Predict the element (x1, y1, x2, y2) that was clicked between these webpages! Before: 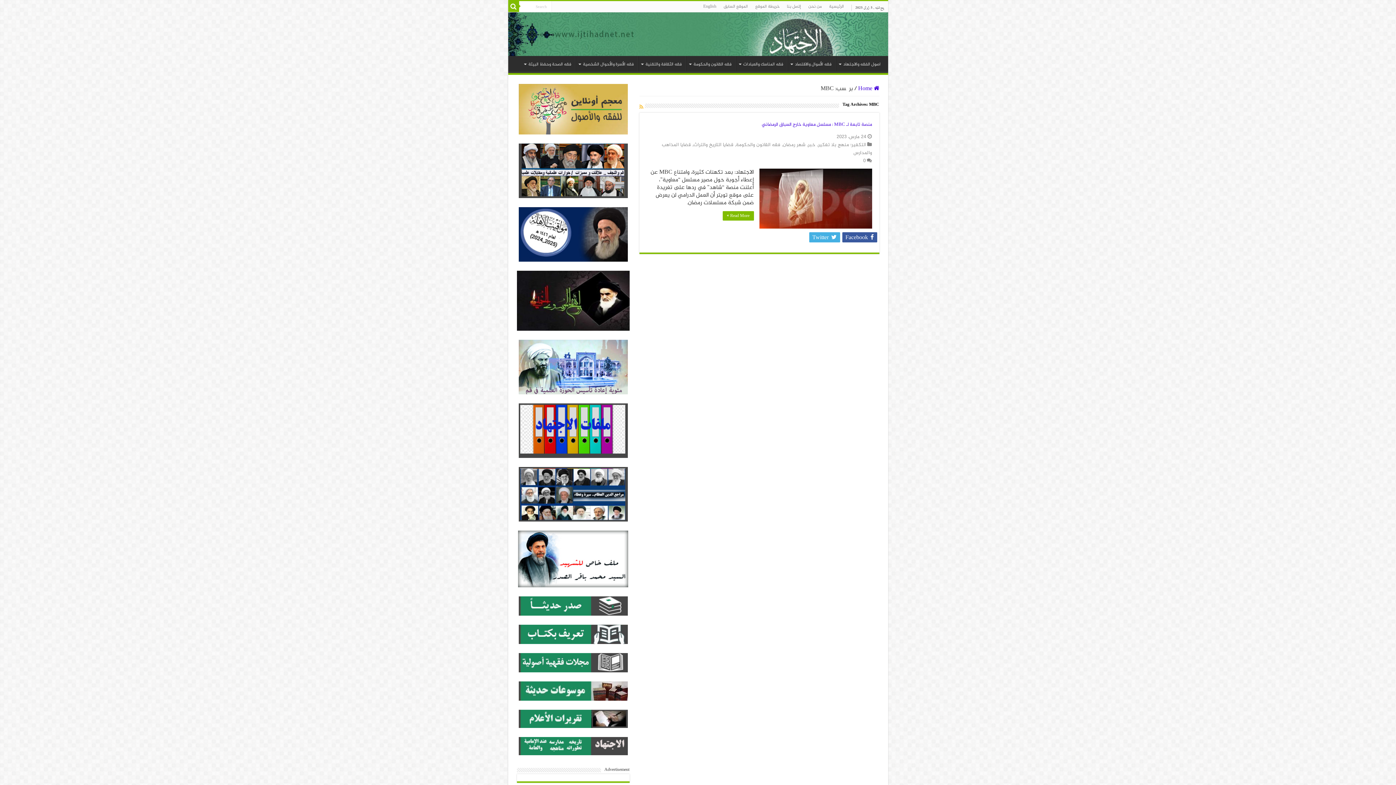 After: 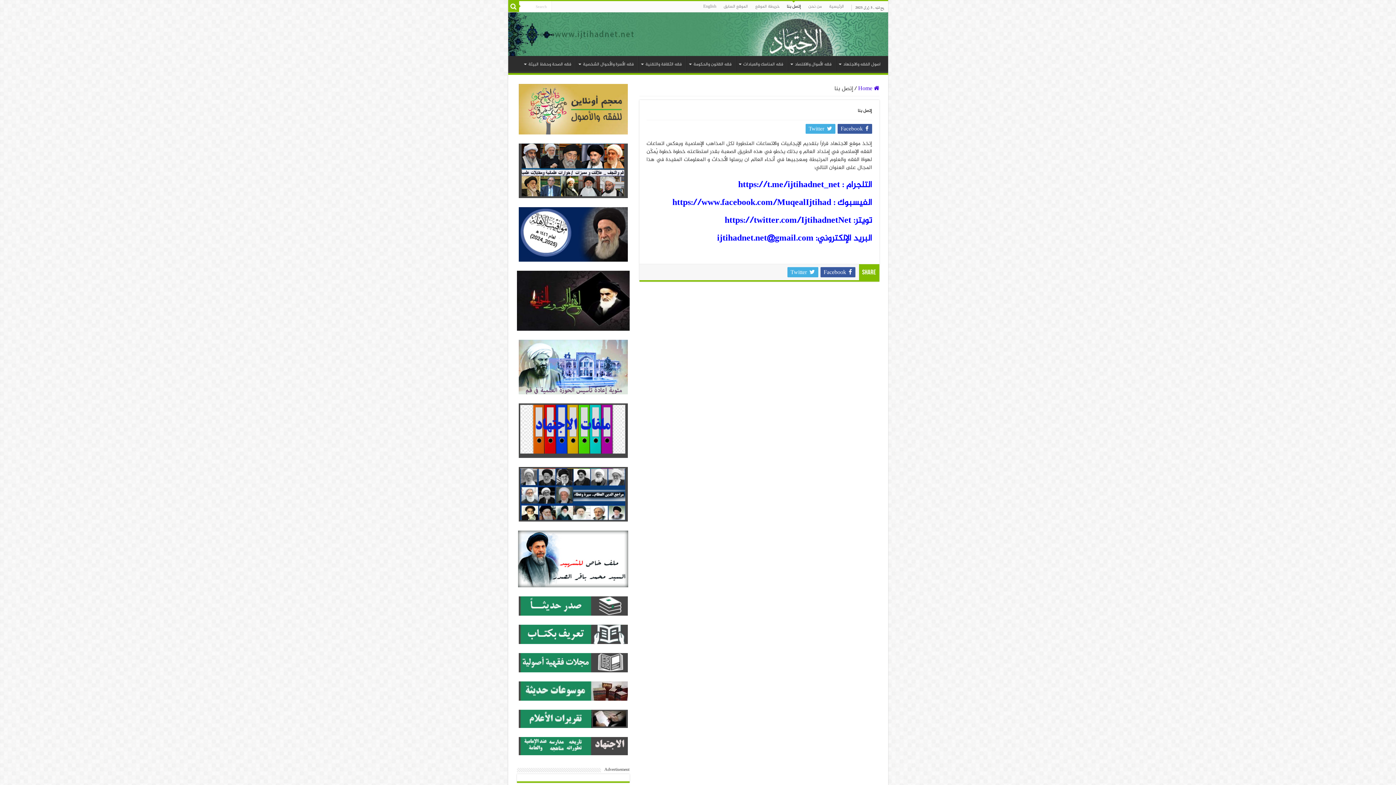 Action: bbox: (783, 1, 804, 12) label: إتصل بنا